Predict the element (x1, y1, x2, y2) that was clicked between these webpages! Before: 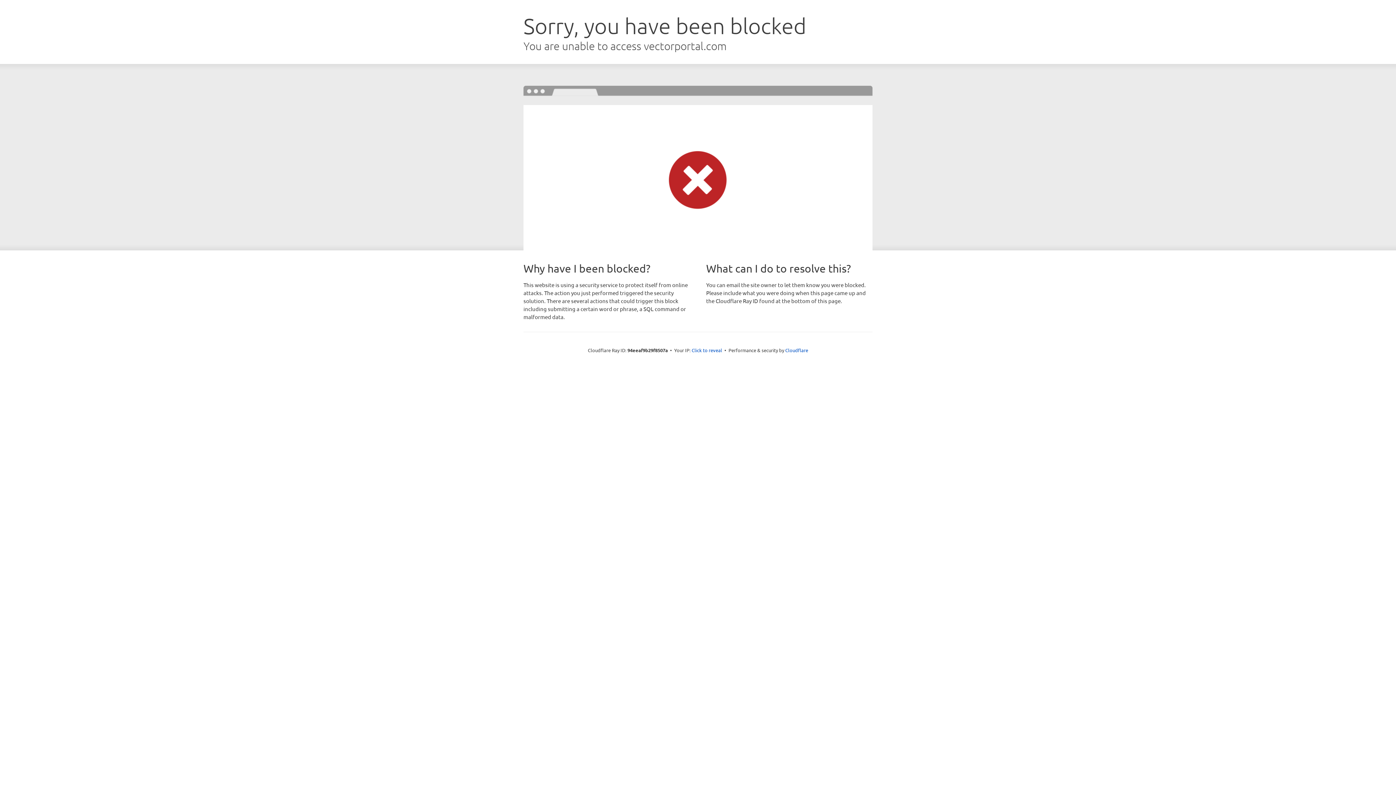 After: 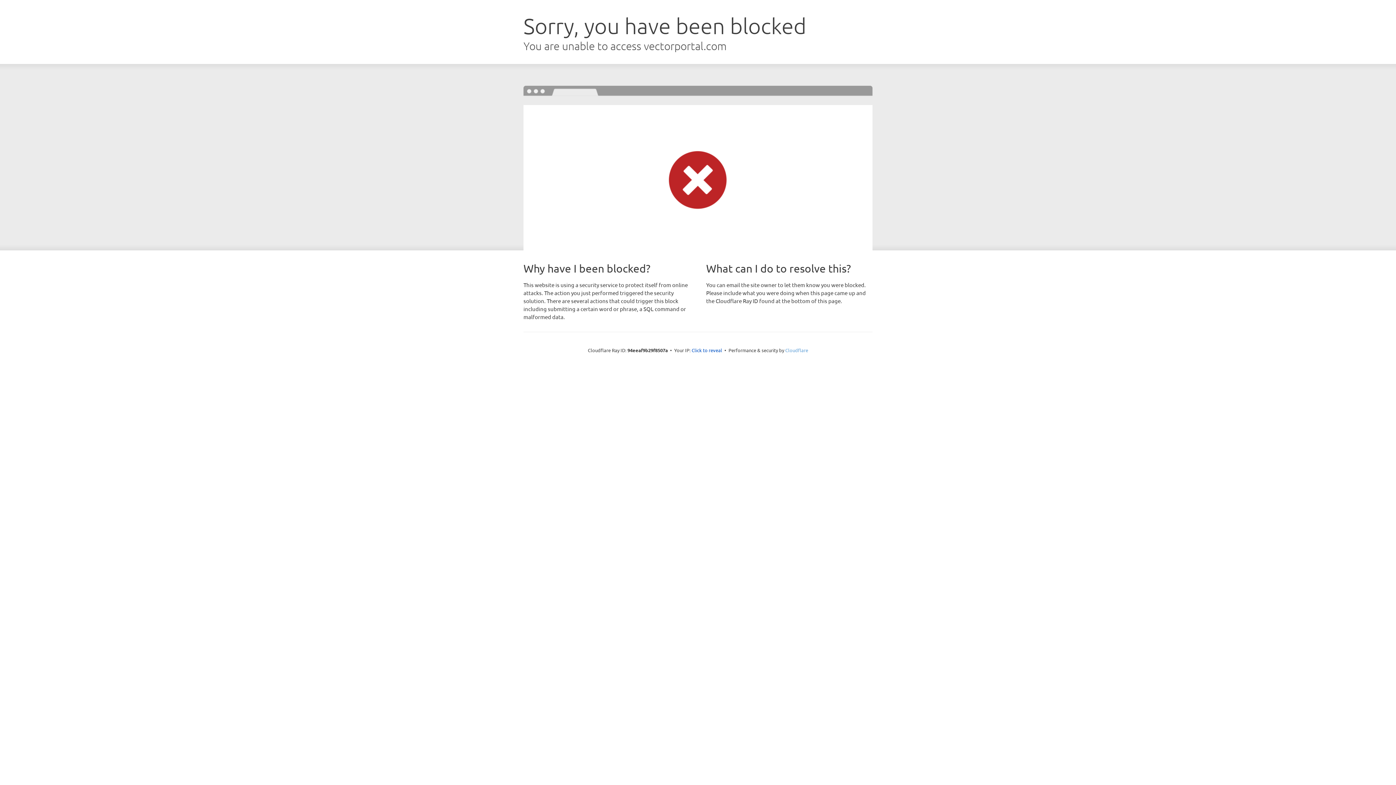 Action: bbox: (785, 347, 808, 353) label: Cloudflare